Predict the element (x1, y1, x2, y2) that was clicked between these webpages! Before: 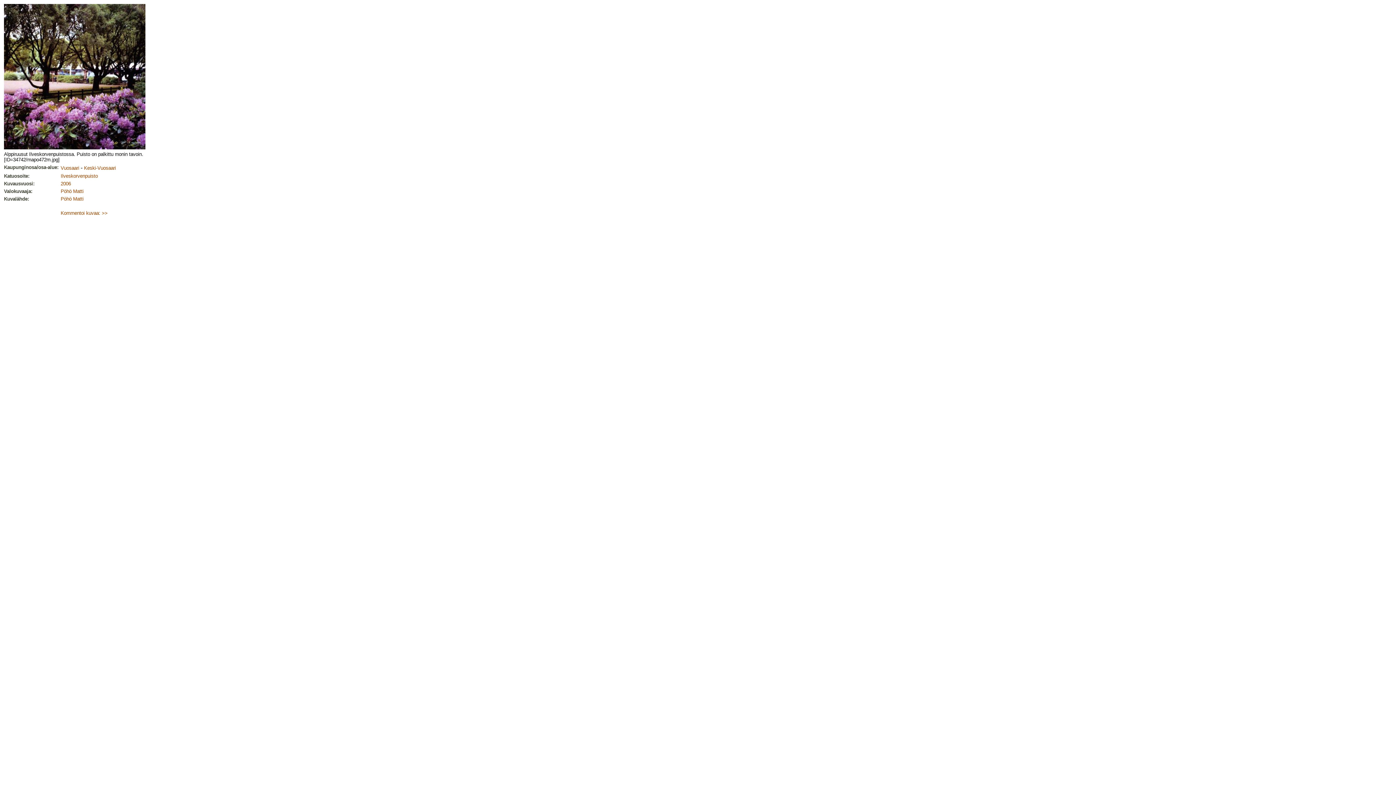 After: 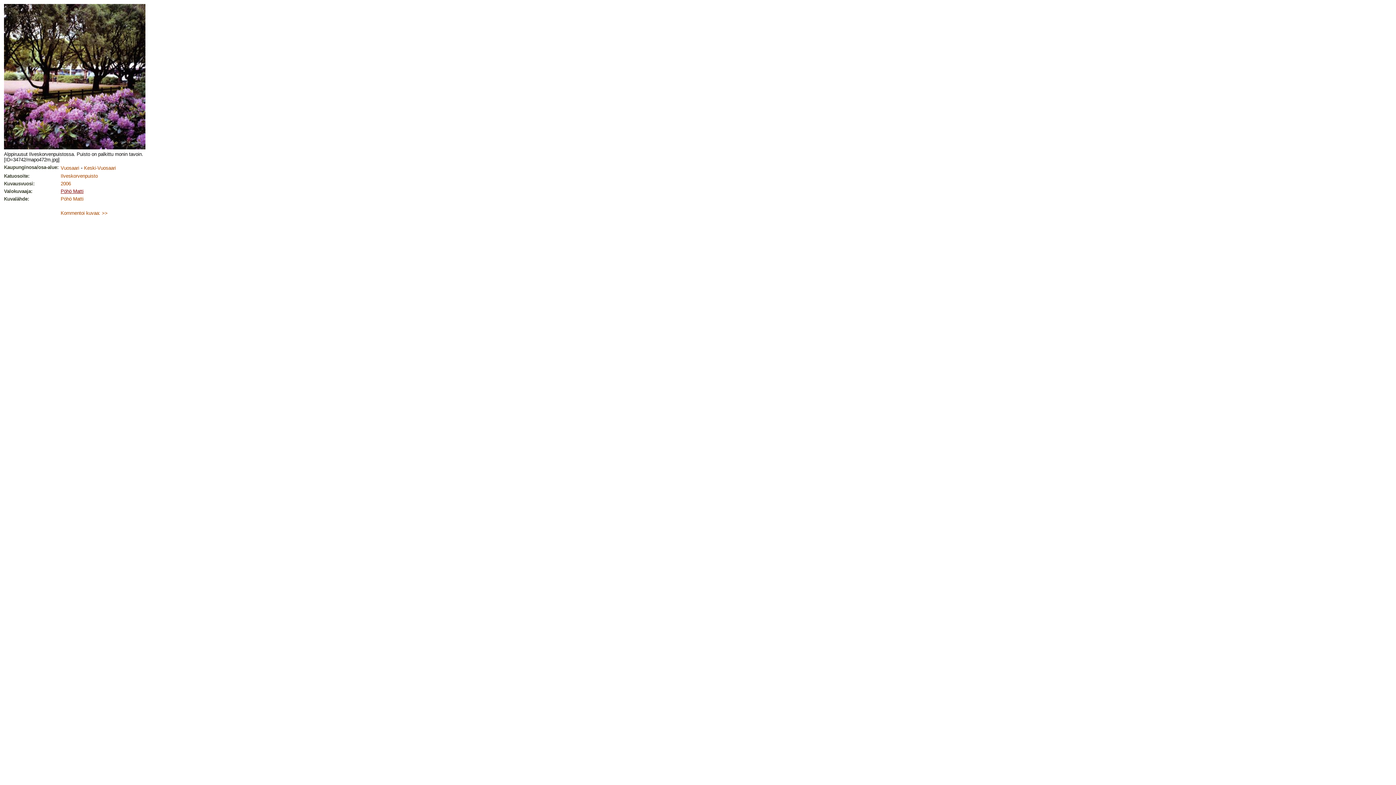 Action: label: Pöhö Matti bbox: (60, 188, 83, 194)